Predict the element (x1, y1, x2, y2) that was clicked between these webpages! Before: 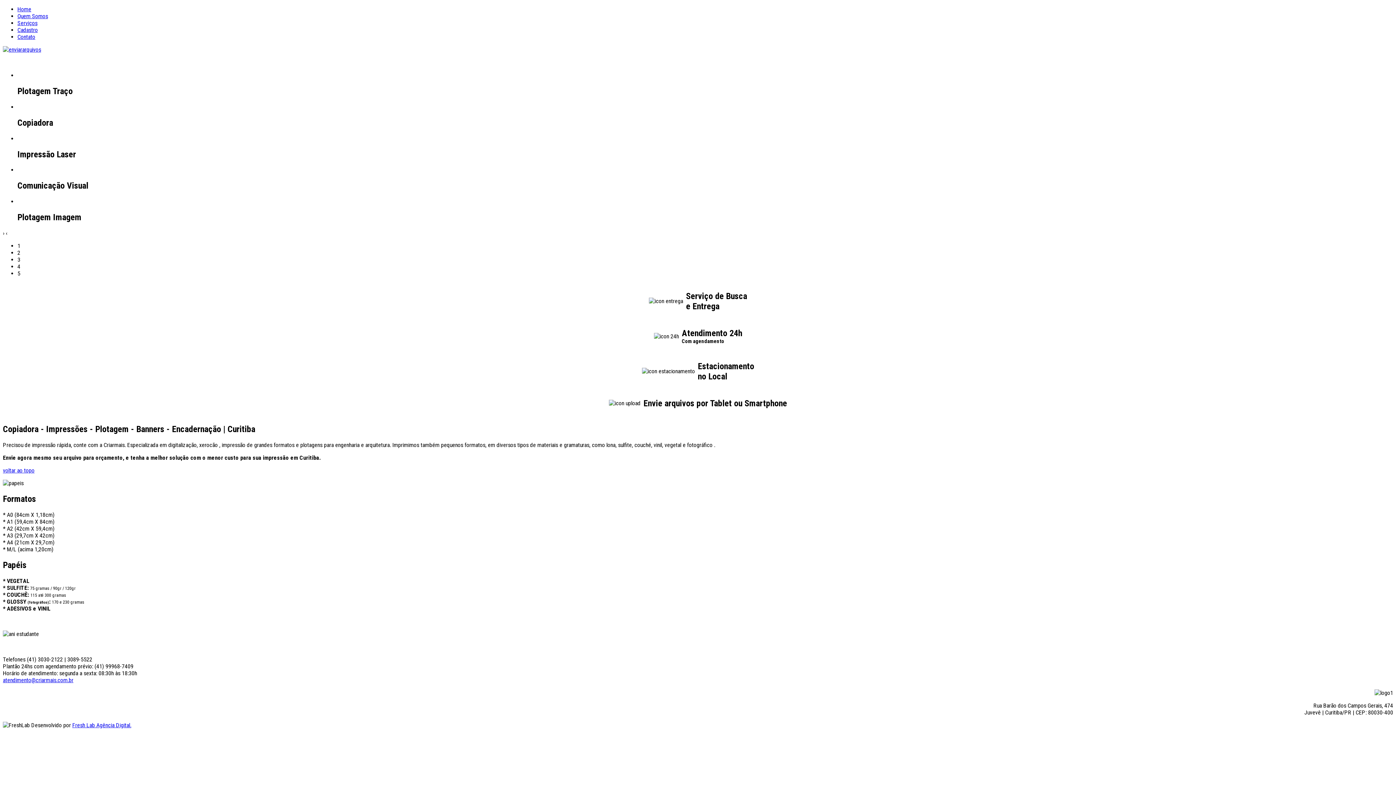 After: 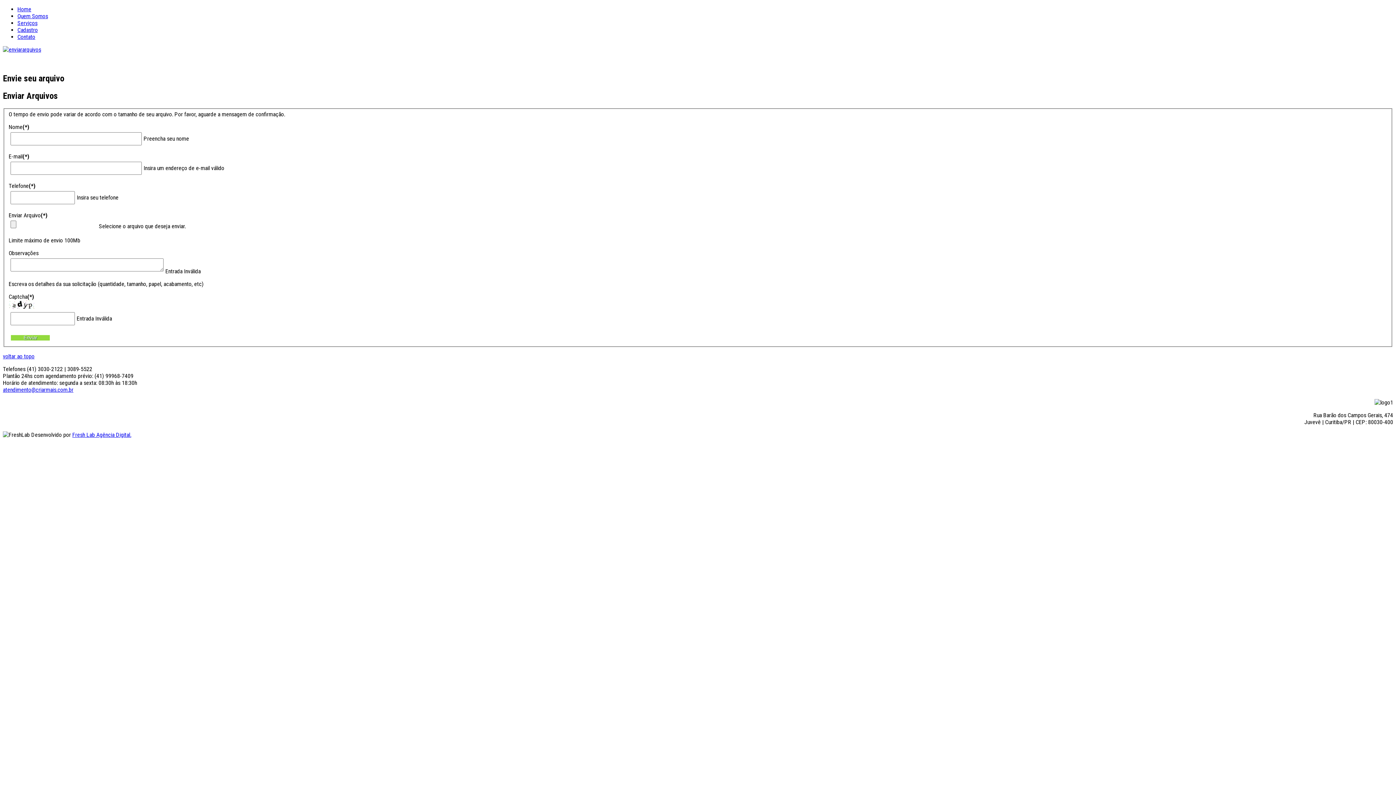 Action: bbox: (2, 46, 1393, 53)